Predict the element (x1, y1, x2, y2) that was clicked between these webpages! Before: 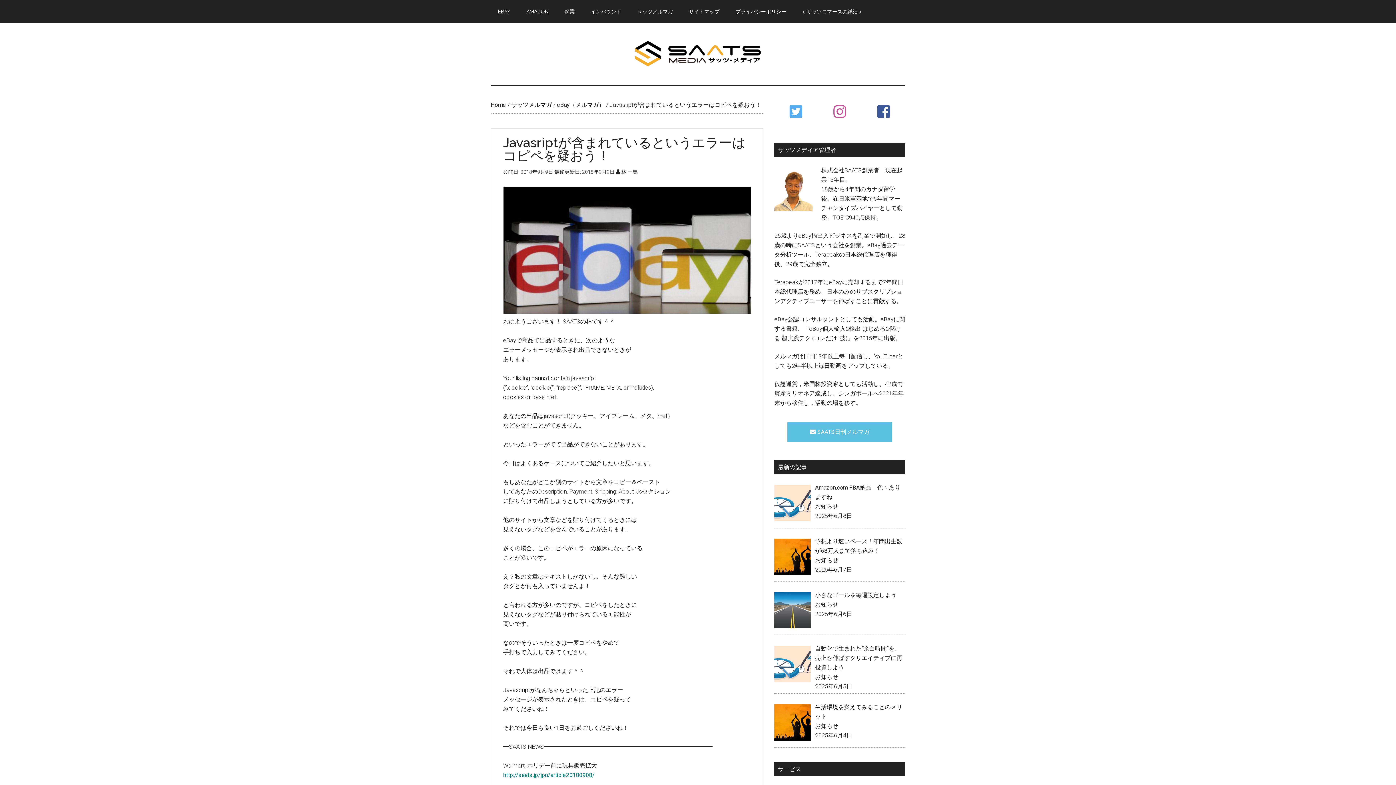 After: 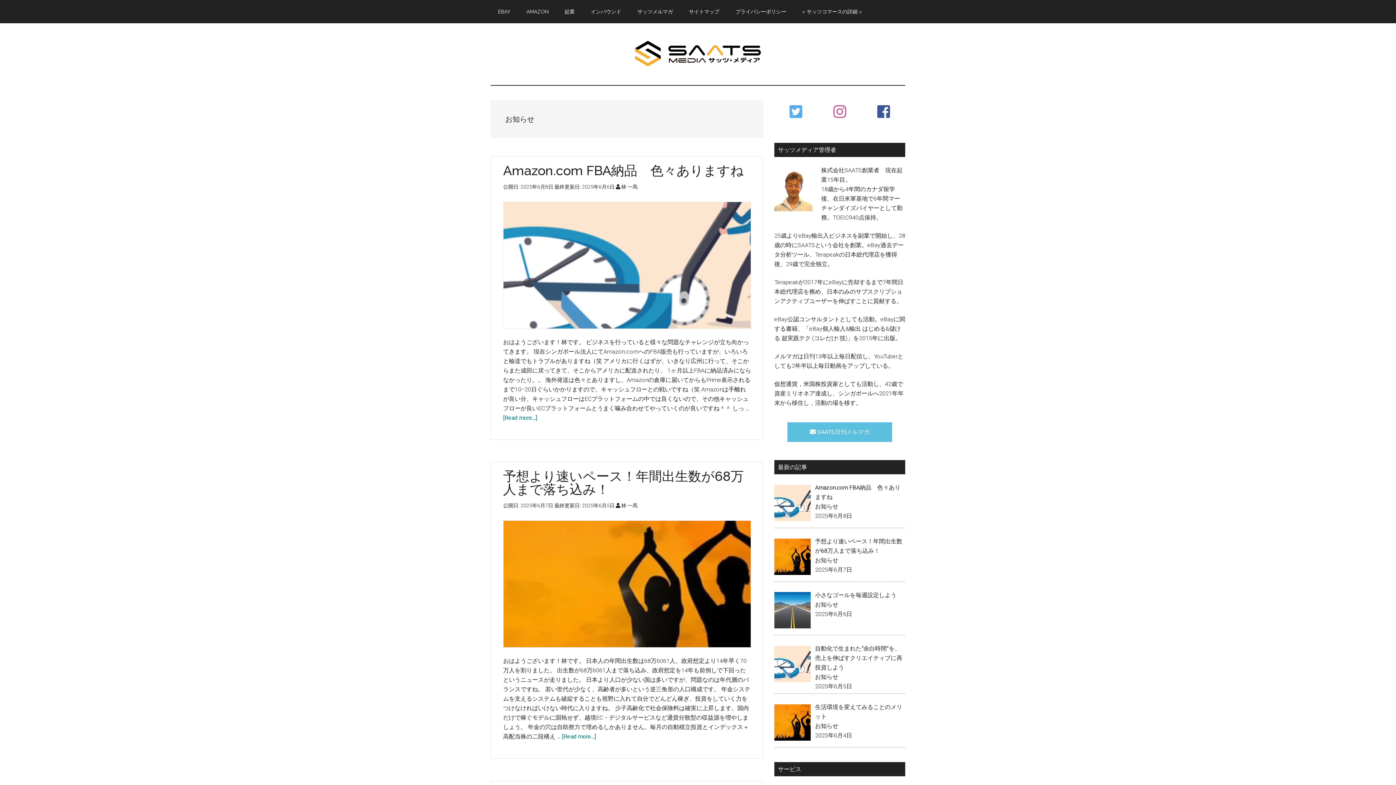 Action: bbox: (815, 723, 838, 729) label: お知らせ